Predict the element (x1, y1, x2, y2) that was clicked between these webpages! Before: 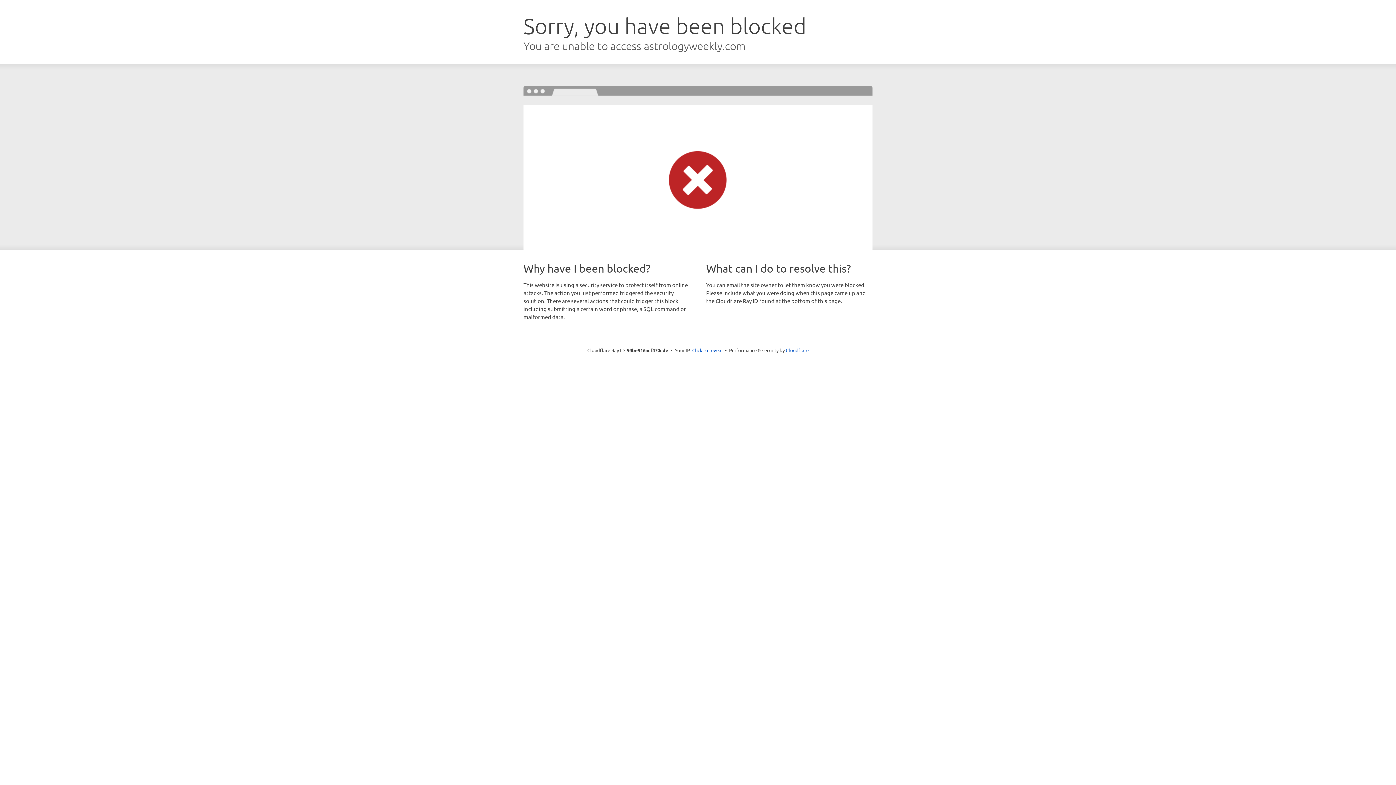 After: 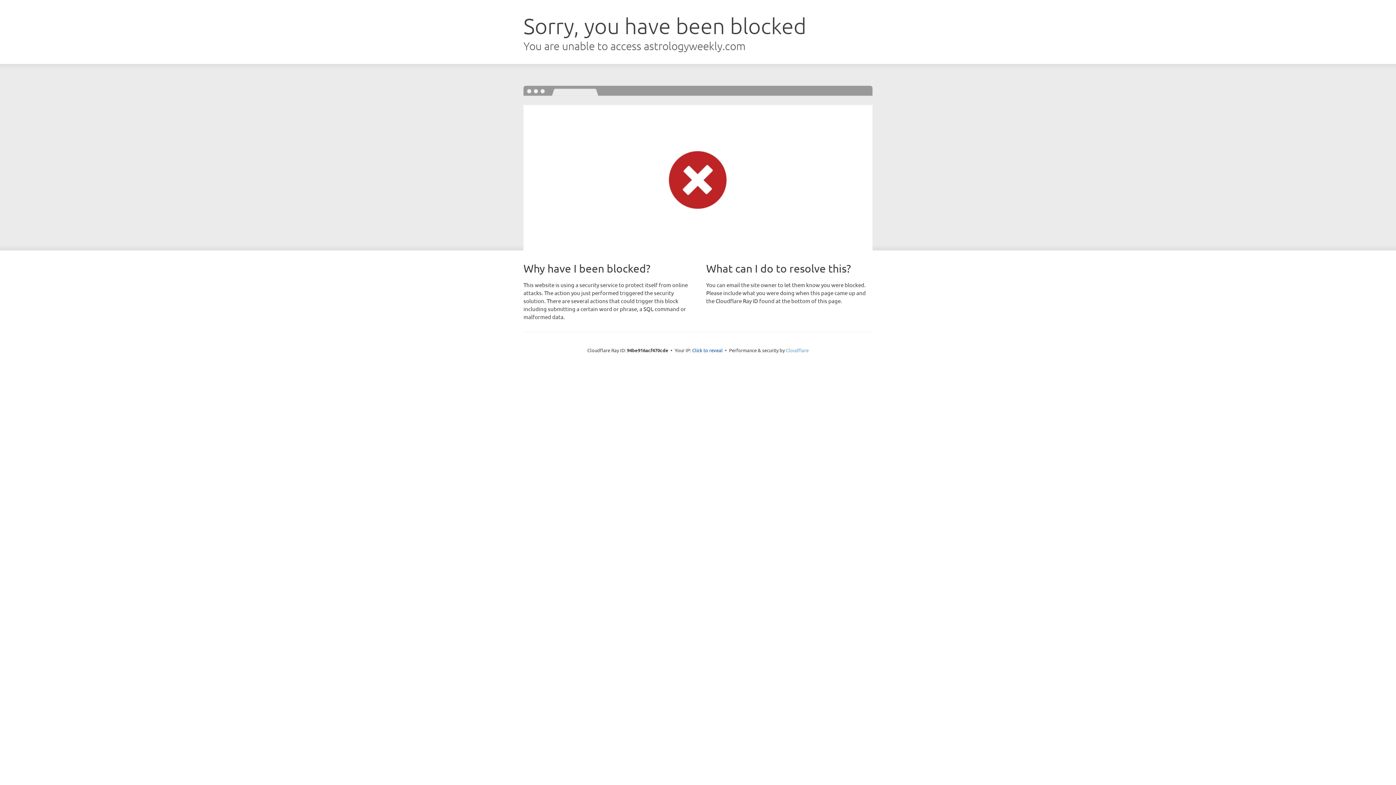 Action: label: Cloudflare bbox: (786, 347, 808, 353)